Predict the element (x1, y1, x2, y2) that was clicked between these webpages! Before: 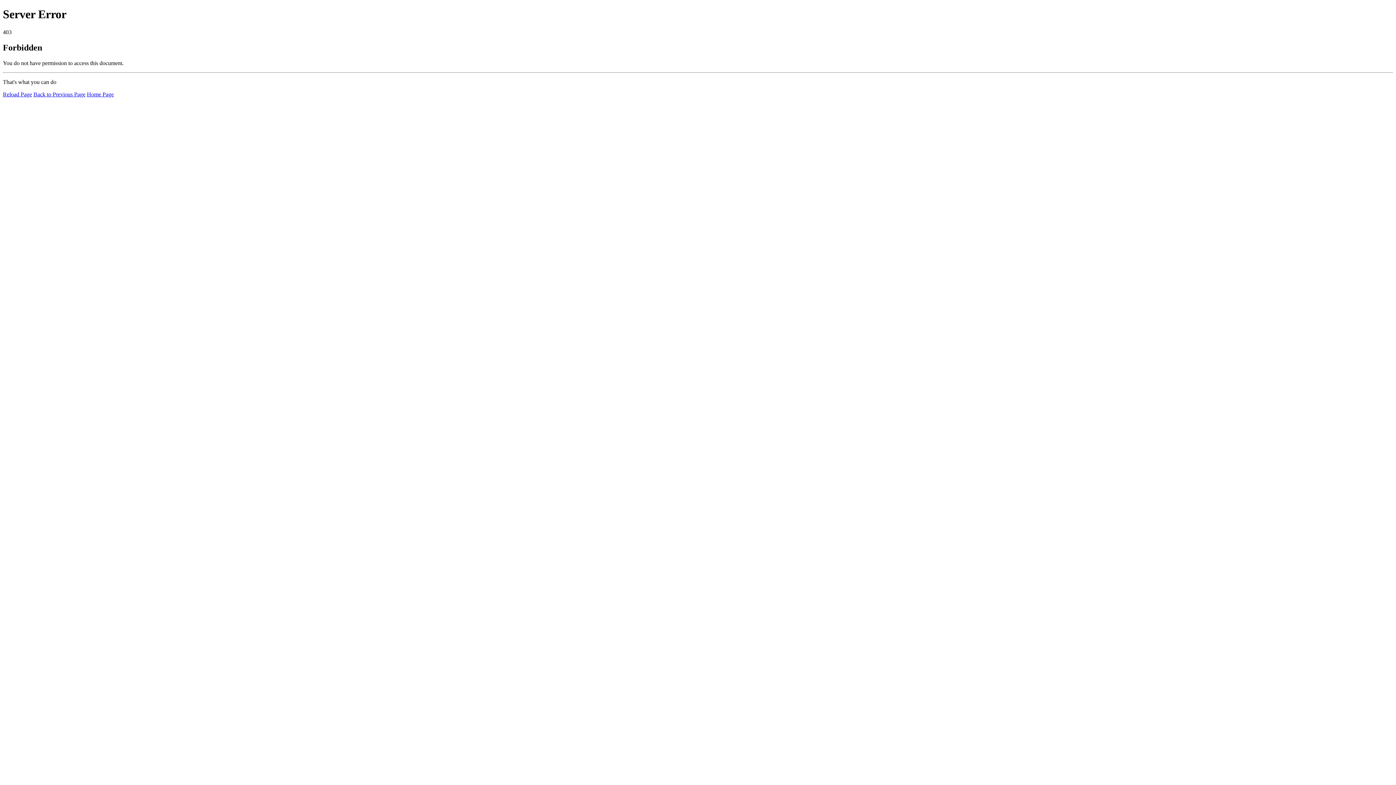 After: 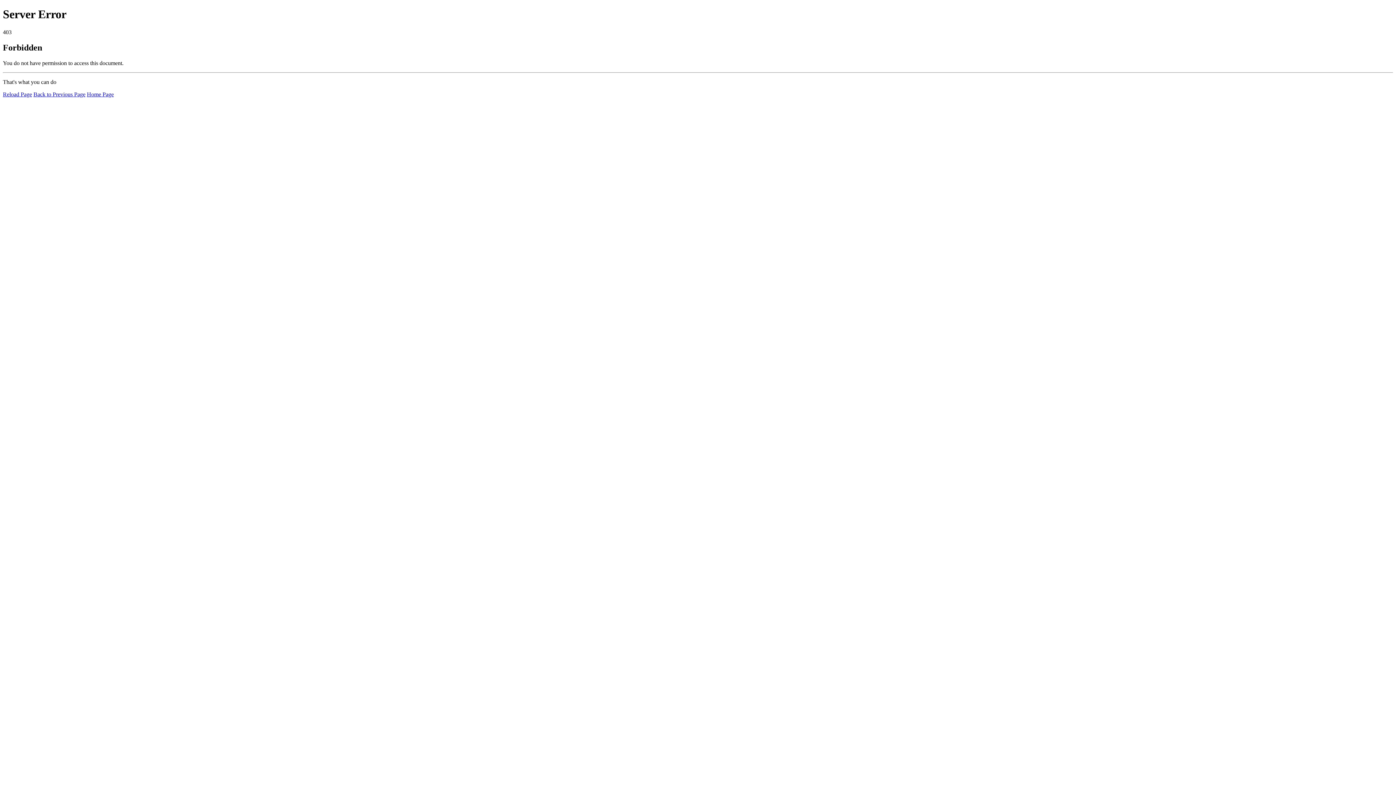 Action: label: Reload Page bbox: (2, 91, 32, 97)